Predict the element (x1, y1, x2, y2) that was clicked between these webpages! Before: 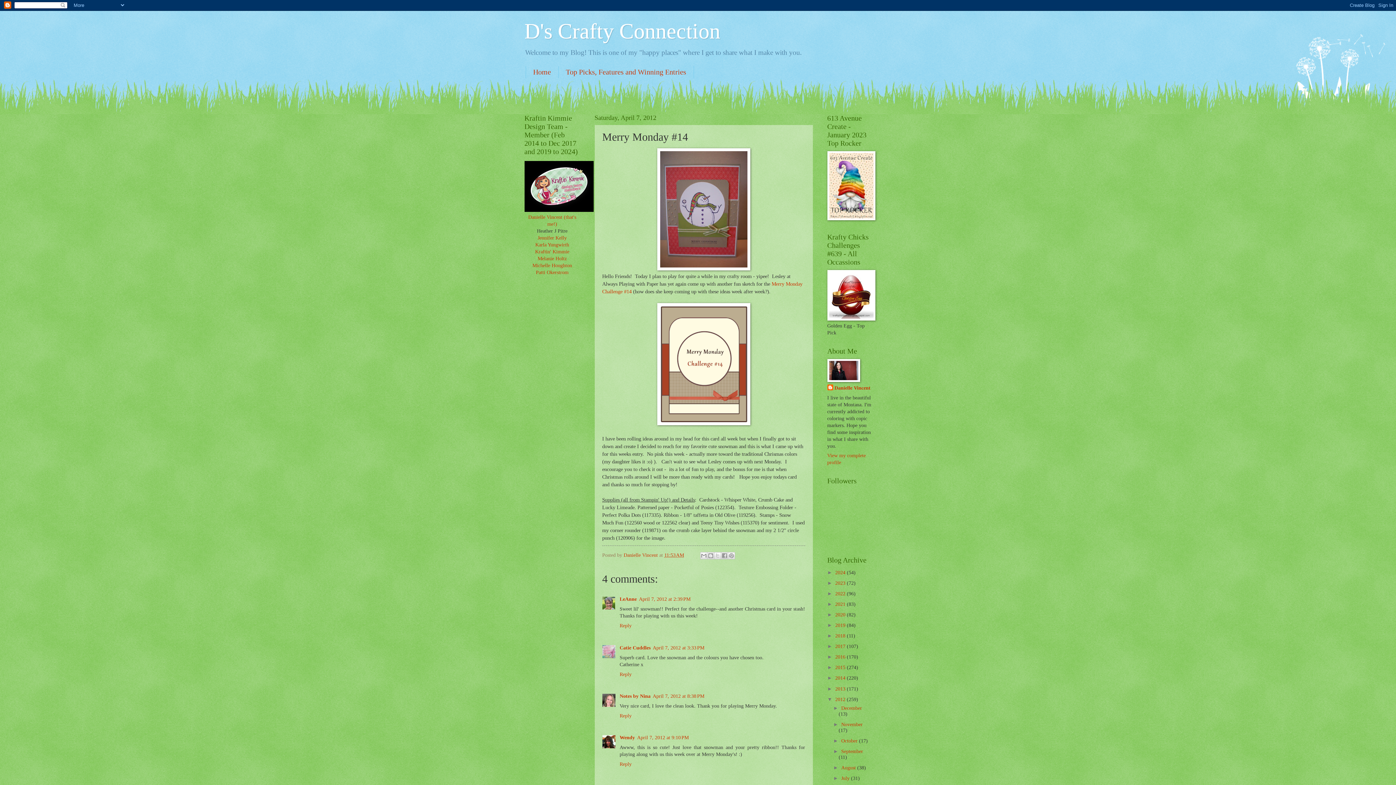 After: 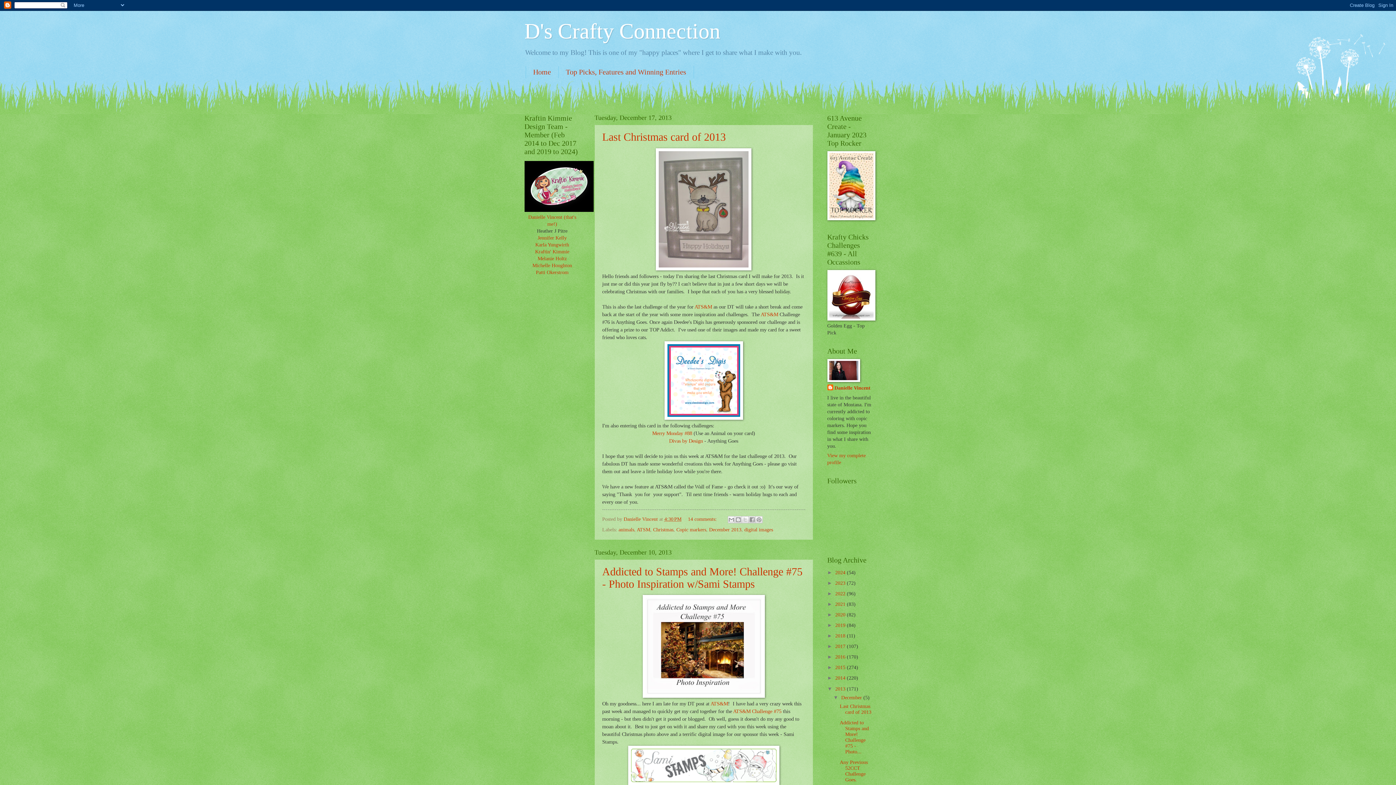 Action: bbox: (835, 686, 847, 691) label: 2013 